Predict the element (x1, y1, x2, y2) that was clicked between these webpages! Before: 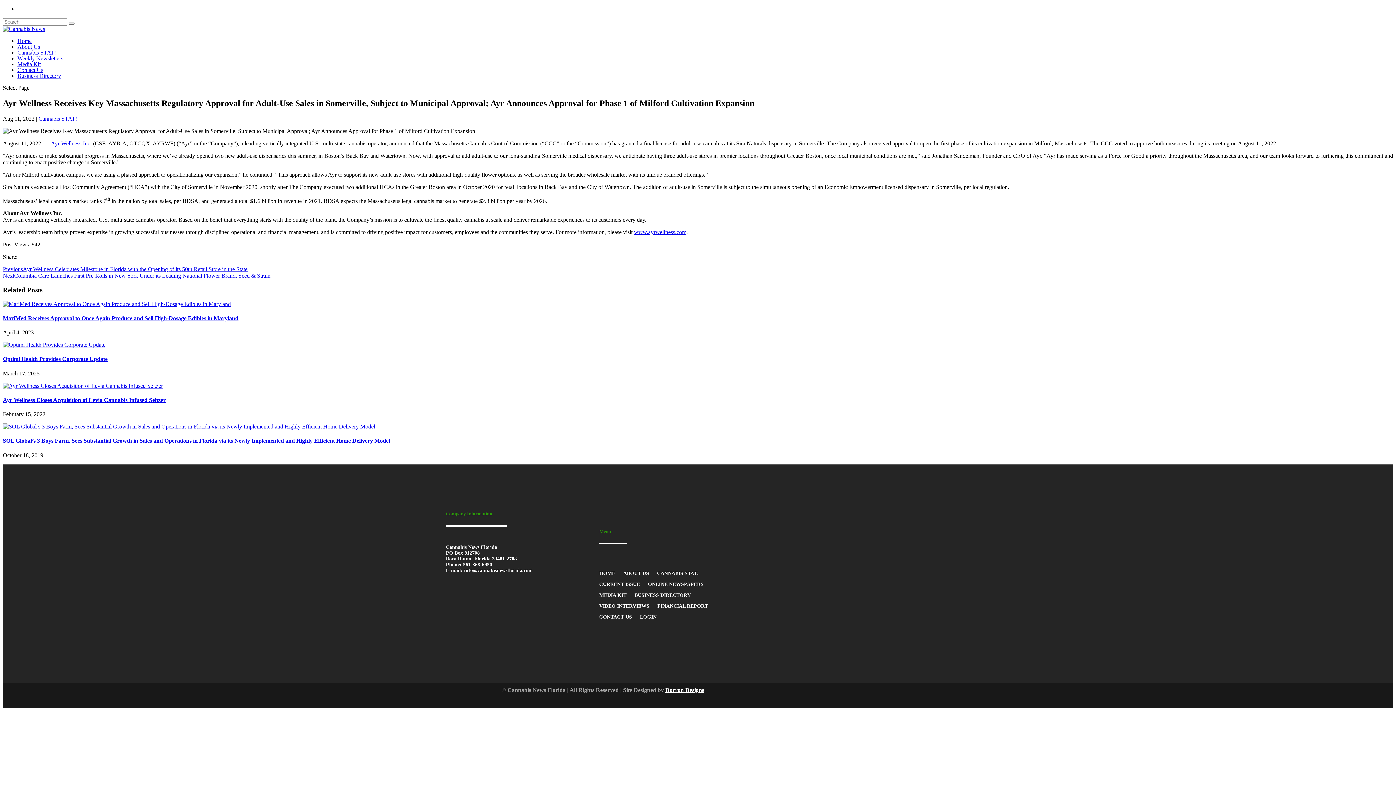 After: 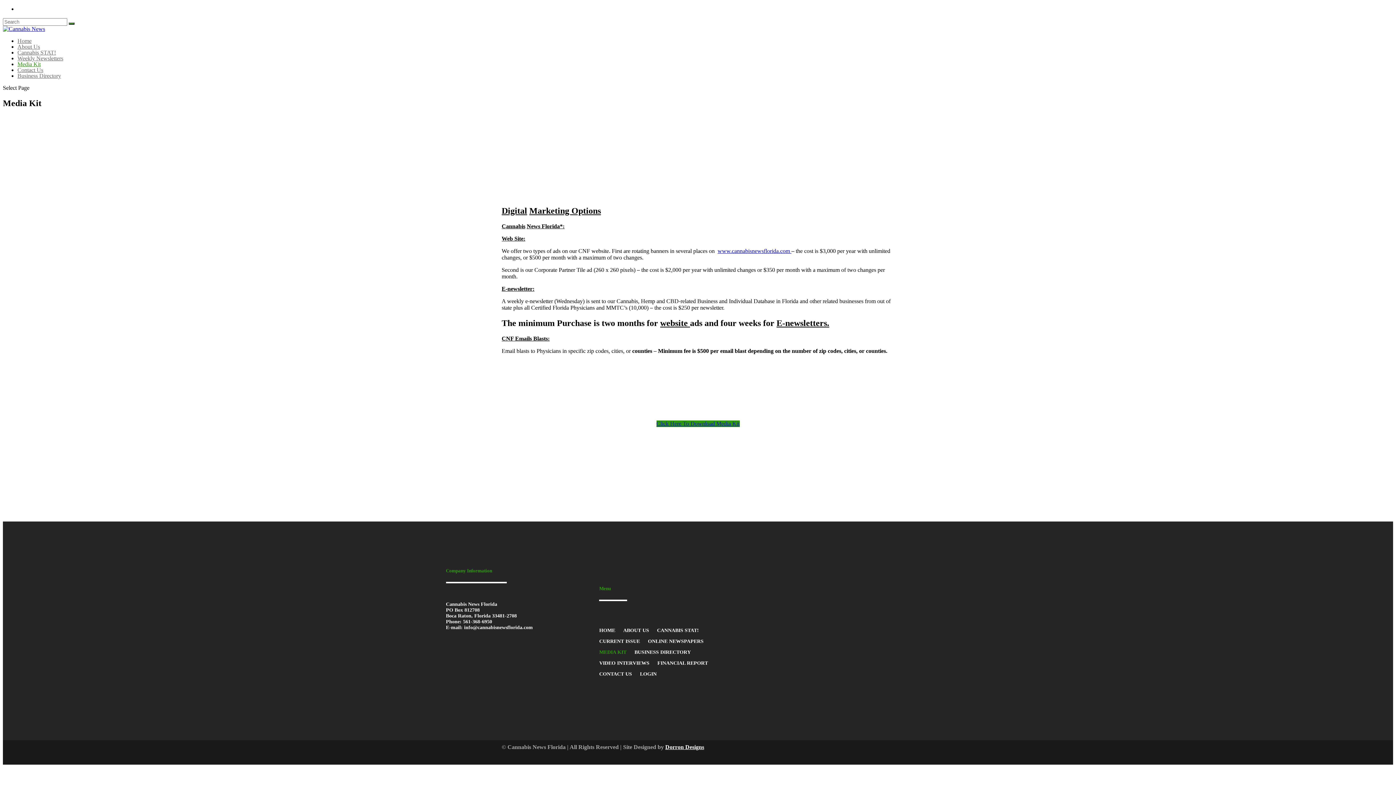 Action: bbox: (17, 61, 40, 67) label: Media Kit